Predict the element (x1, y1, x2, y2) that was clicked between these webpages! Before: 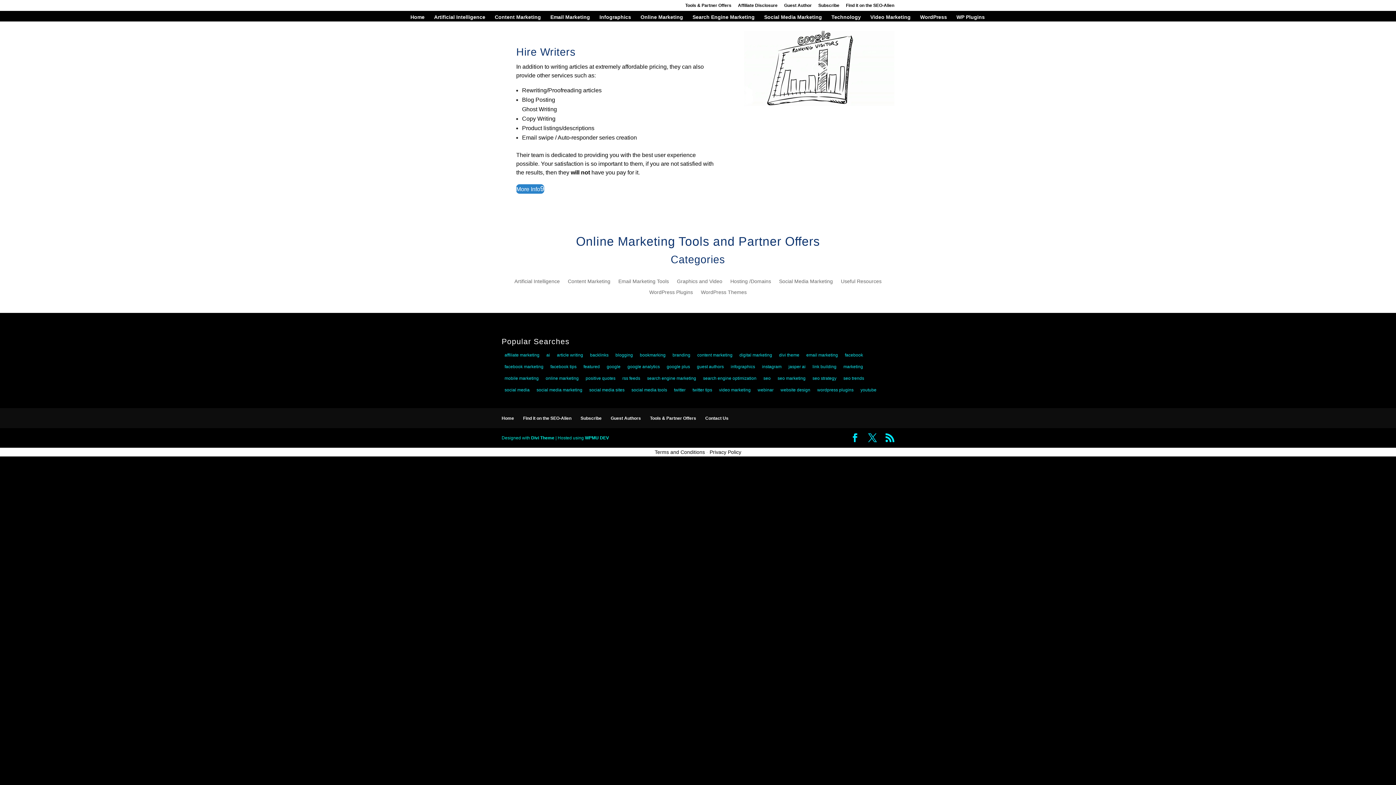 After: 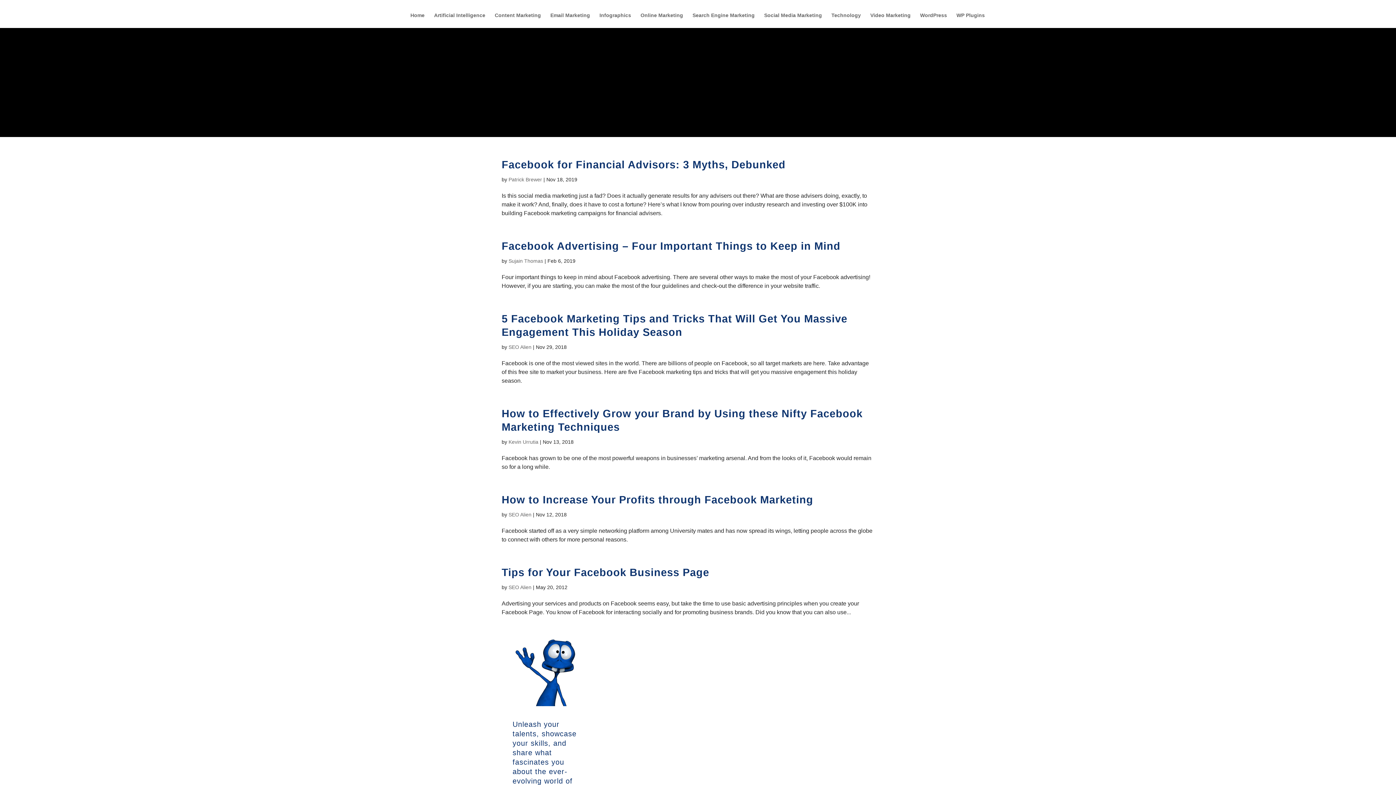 Action: bbox: (501, 361, 546, 371) label: facebook marketing (6 items)